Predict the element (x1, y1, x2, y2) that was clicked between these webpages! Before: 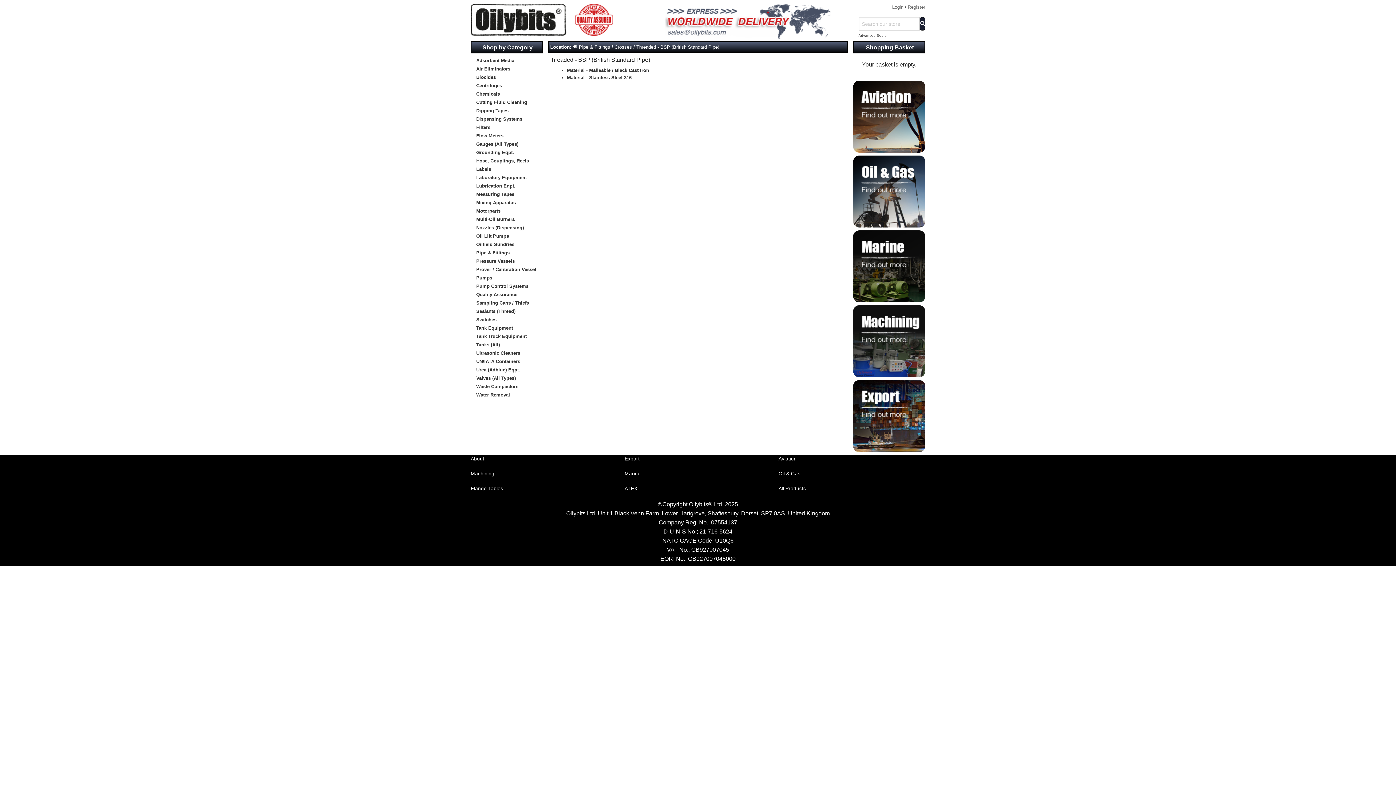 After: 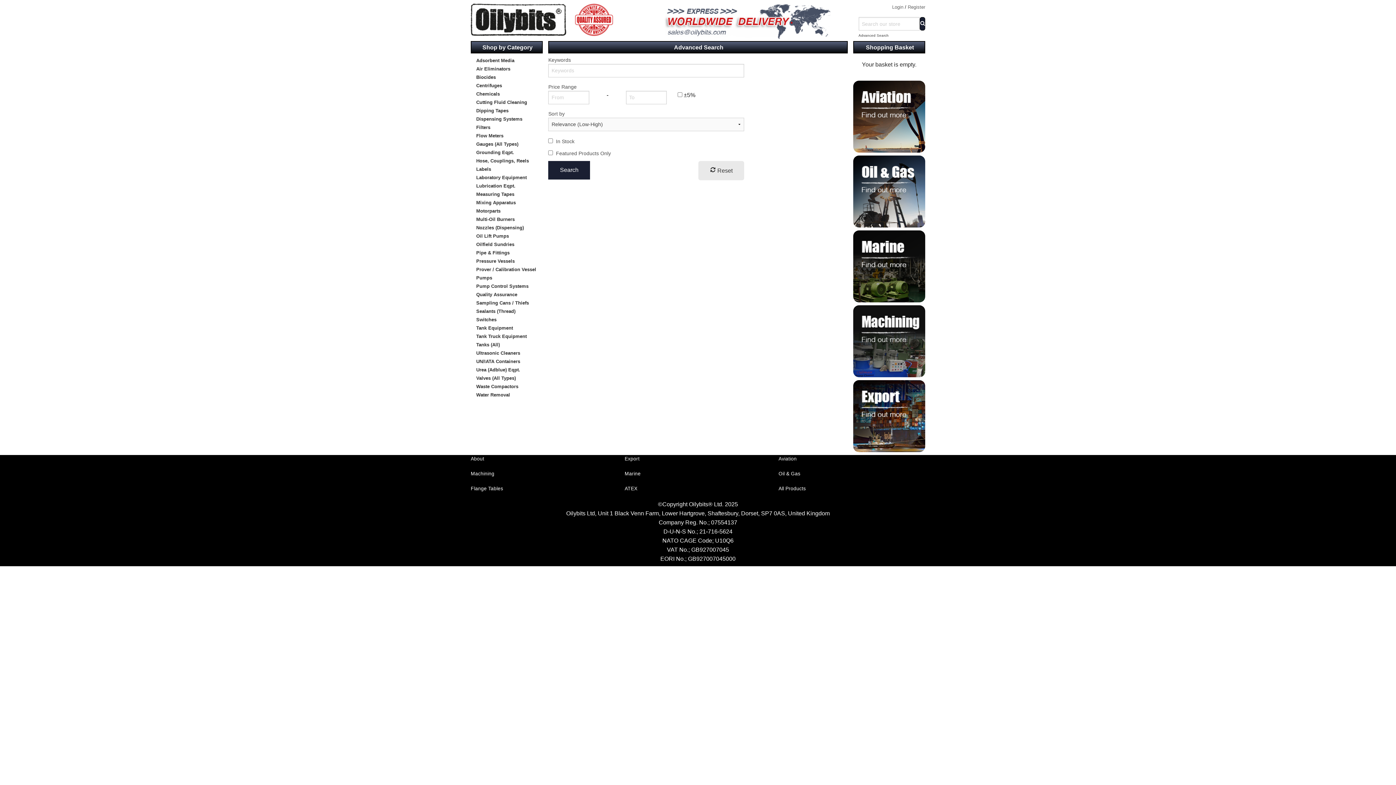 Action: label: Advanced Search bbox: (858, 33, 888, 37)